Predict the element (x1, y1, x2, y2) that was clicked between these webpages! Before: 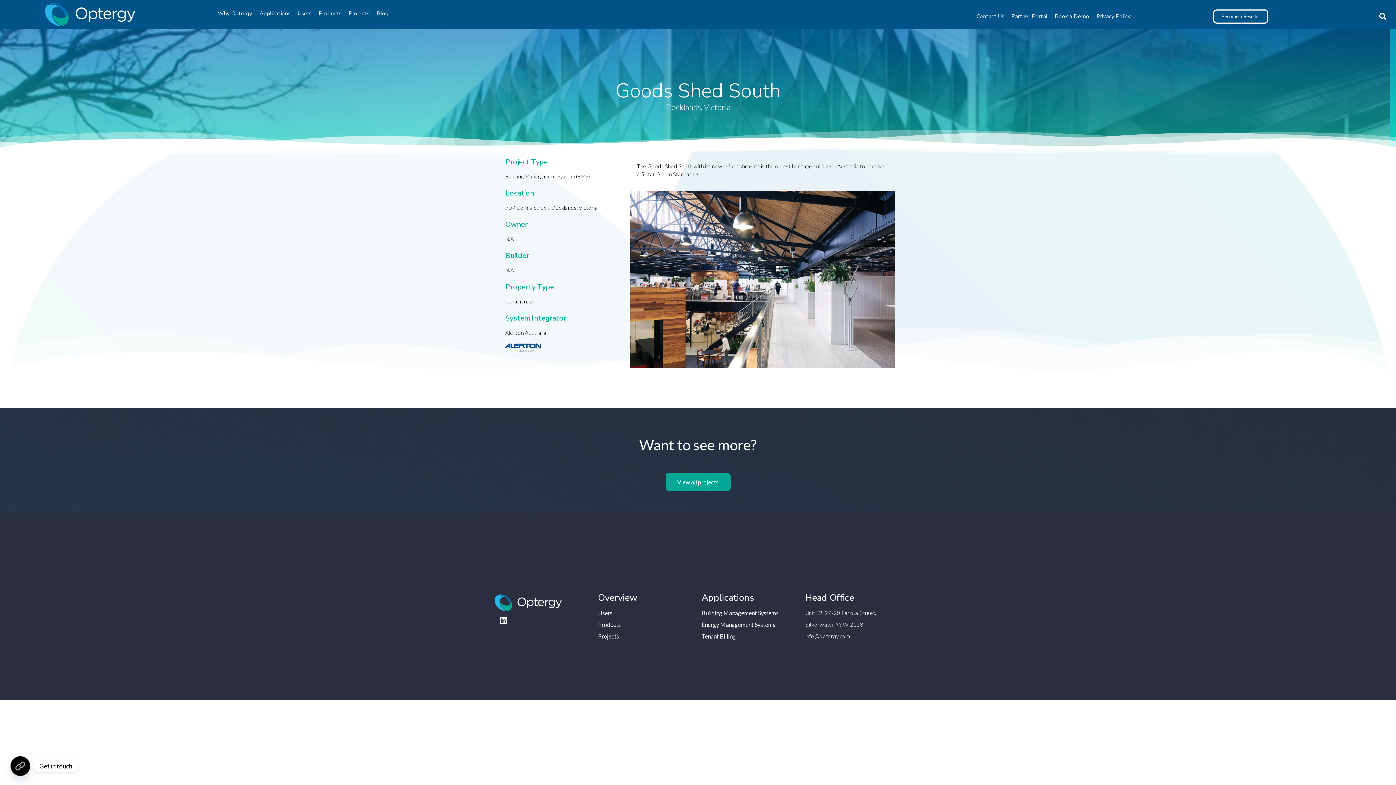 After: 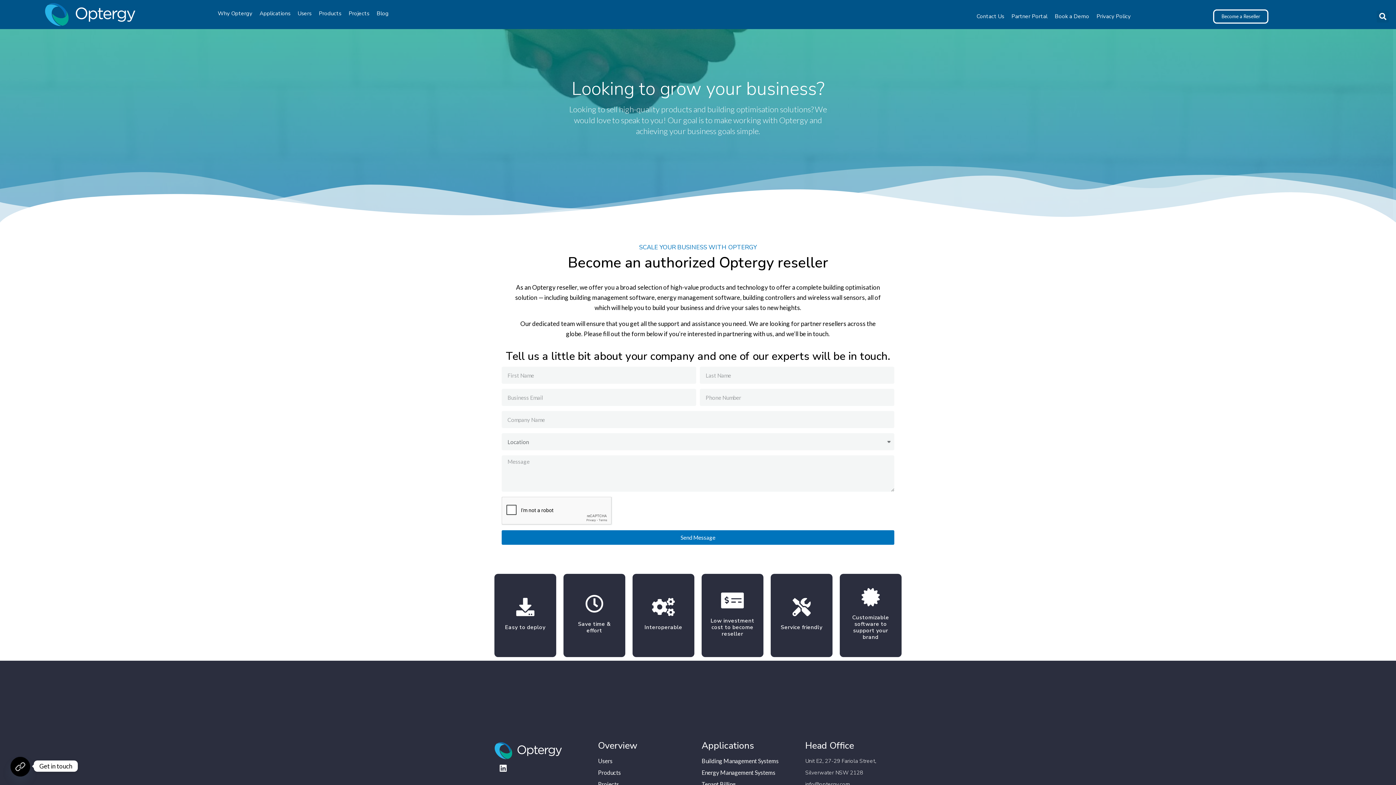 Action: bbox: (1213, 9, 1268, 23) label: Become a Reseller